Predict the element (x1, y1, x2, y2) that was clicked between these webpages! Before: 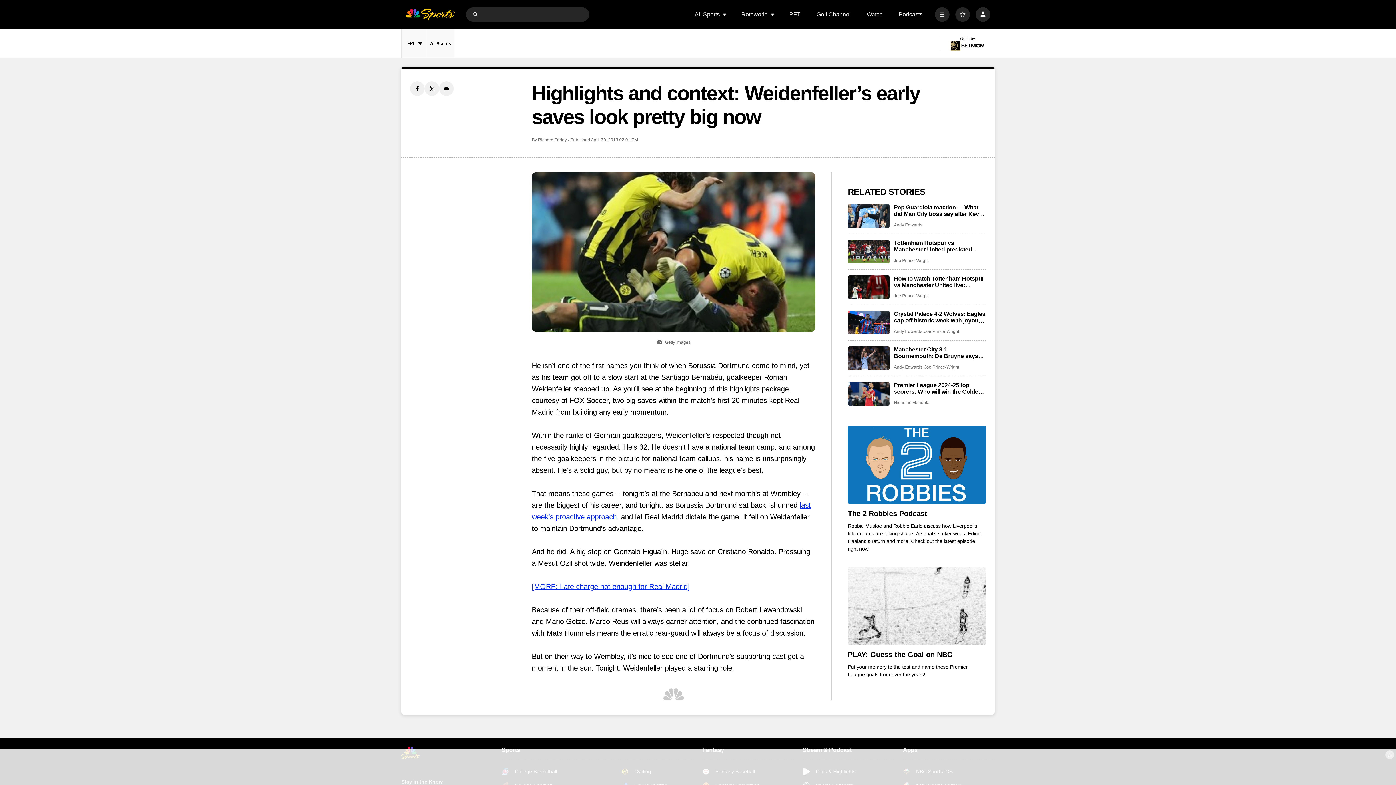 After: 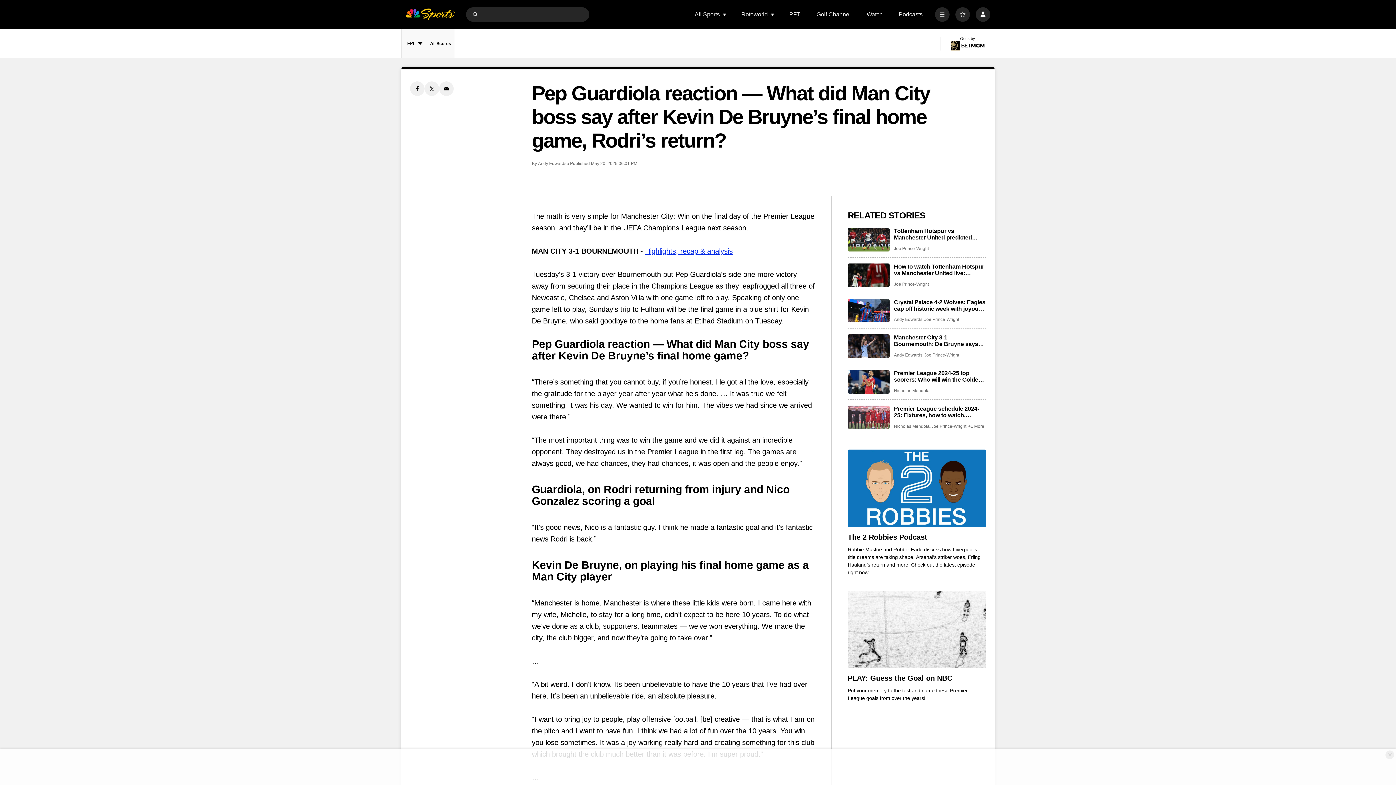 Action: bbox: (848, 204, 889, 227) label: Pep Guardiola reaction — What did Man City boss say after Kevin De Bruyne’s final home game, Rodri’s return?